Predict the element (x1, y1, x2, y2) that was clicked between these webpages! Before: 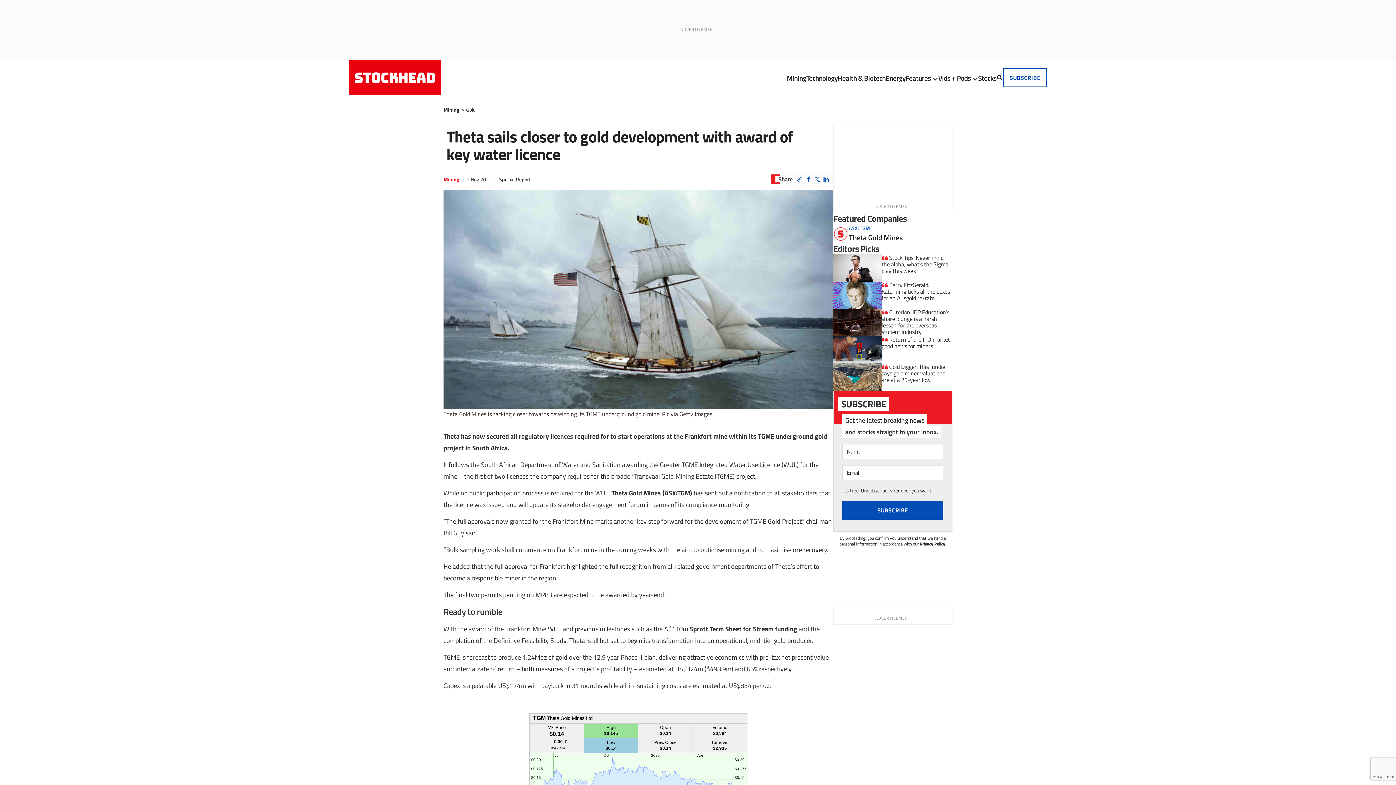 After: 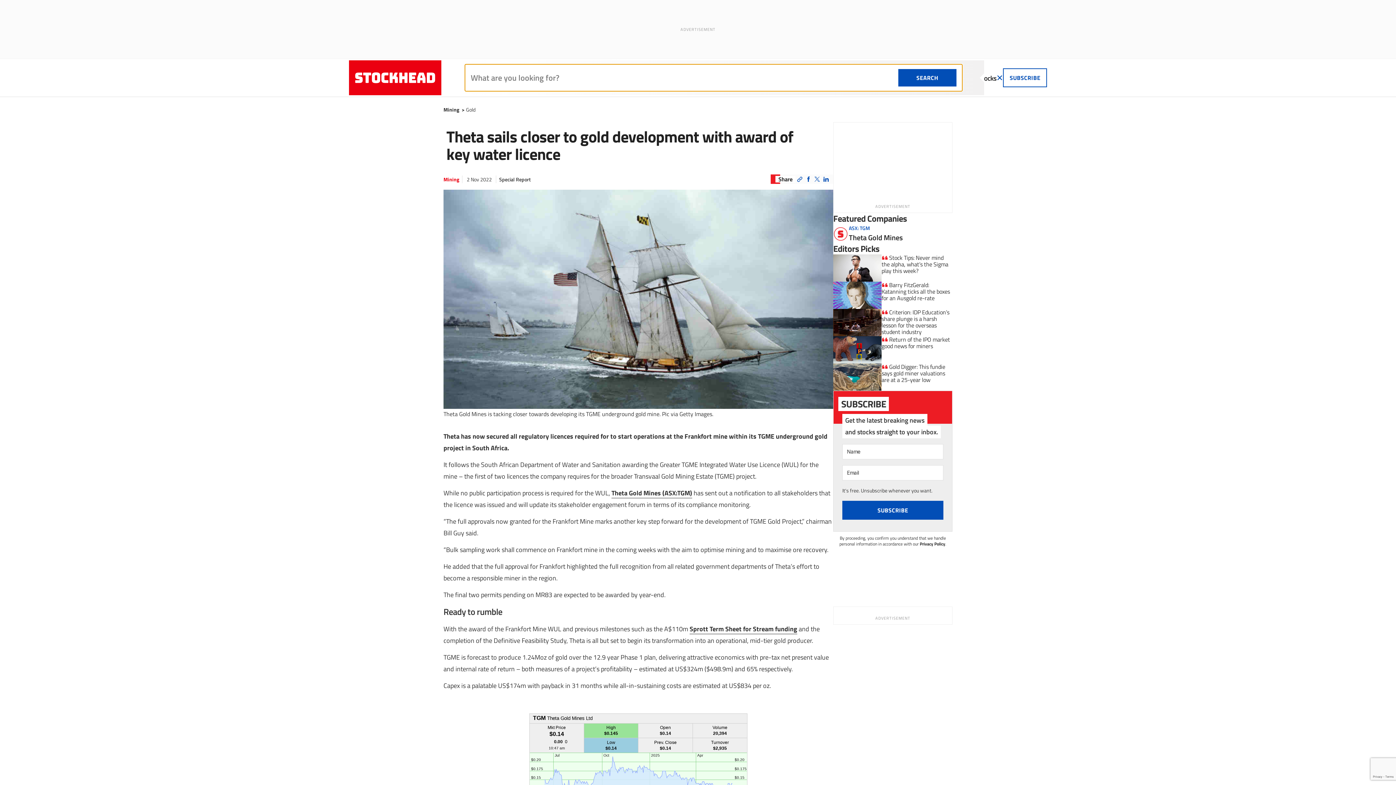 Action: label: SEARCH bbox: (996, 74, 1003, 81)